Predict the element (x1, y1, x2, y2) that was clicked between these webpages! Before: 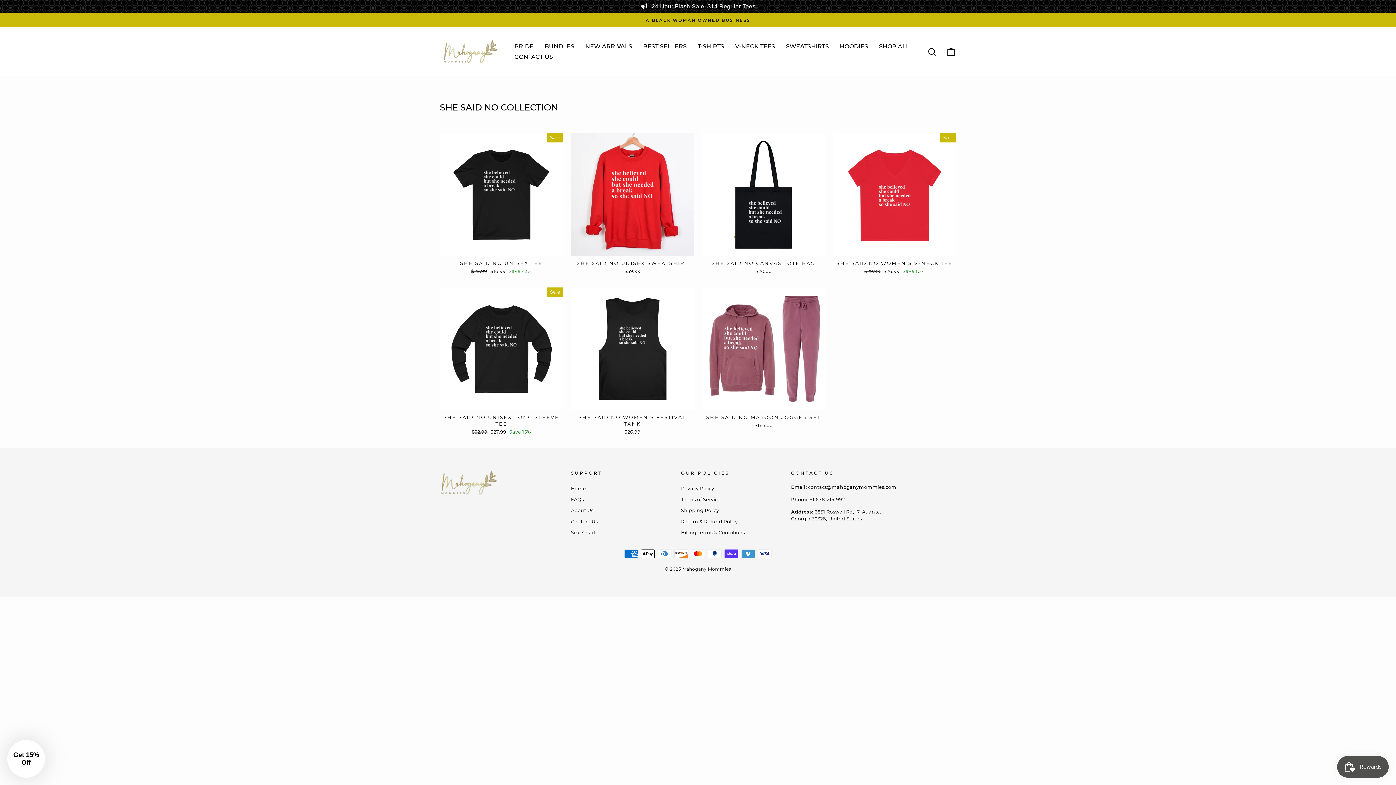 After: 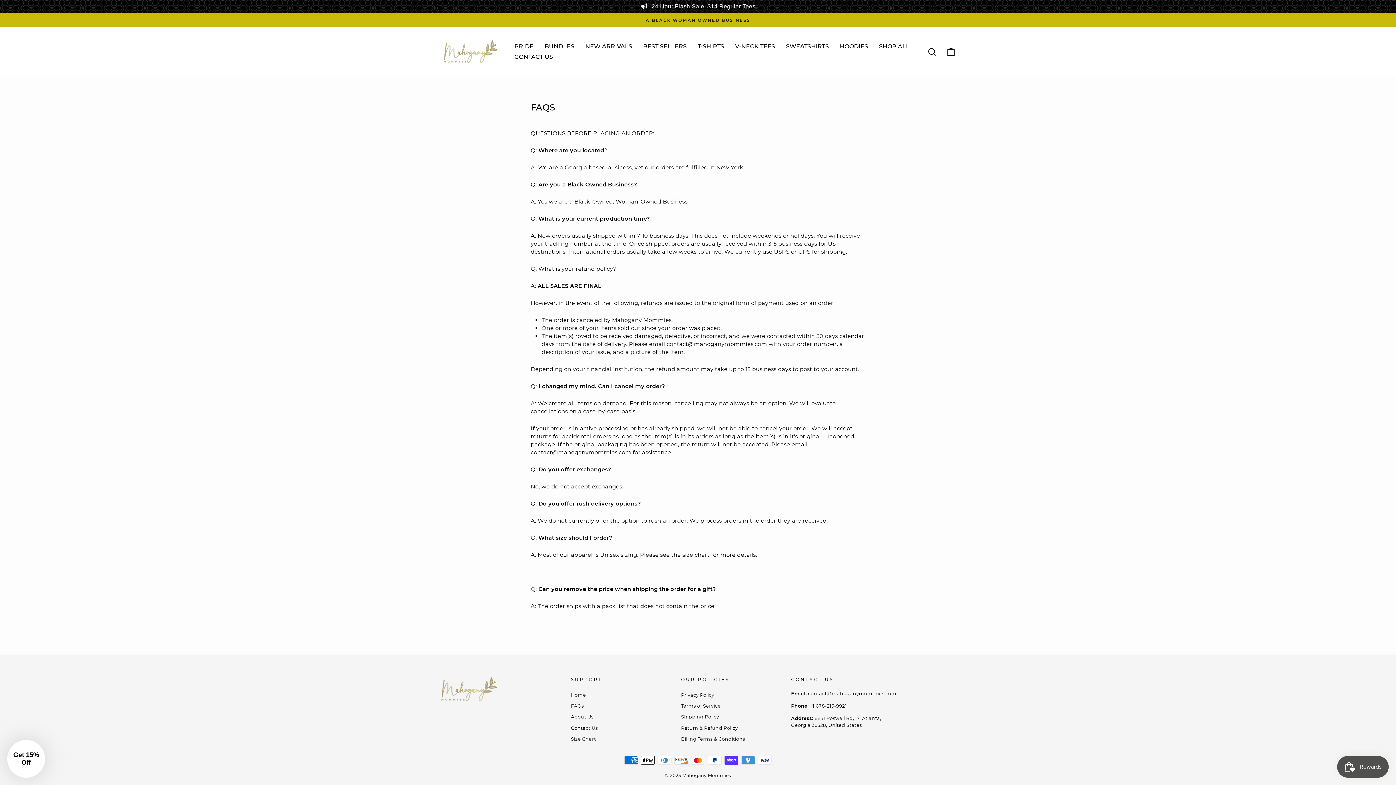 Action: bbox: (571, 494, 584, 504) label: FAQs